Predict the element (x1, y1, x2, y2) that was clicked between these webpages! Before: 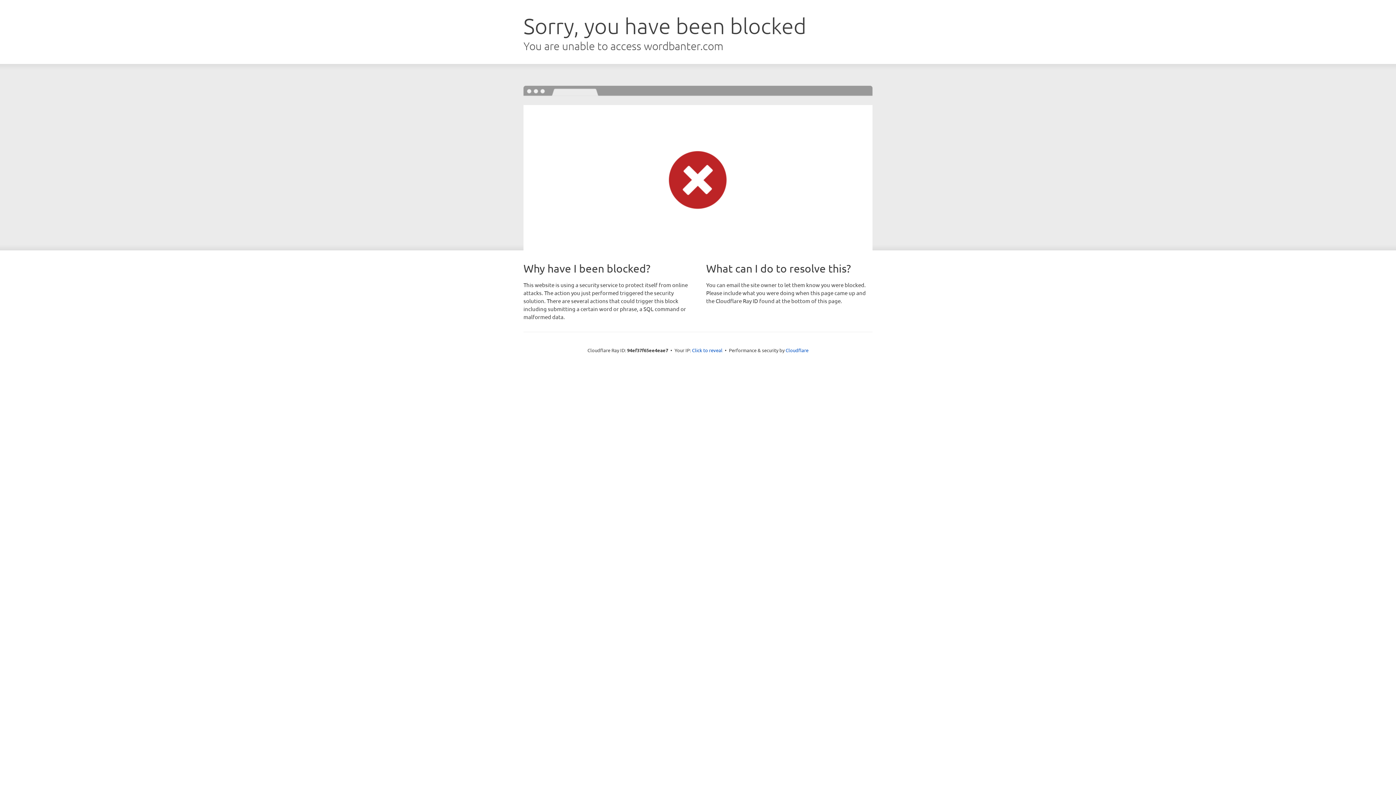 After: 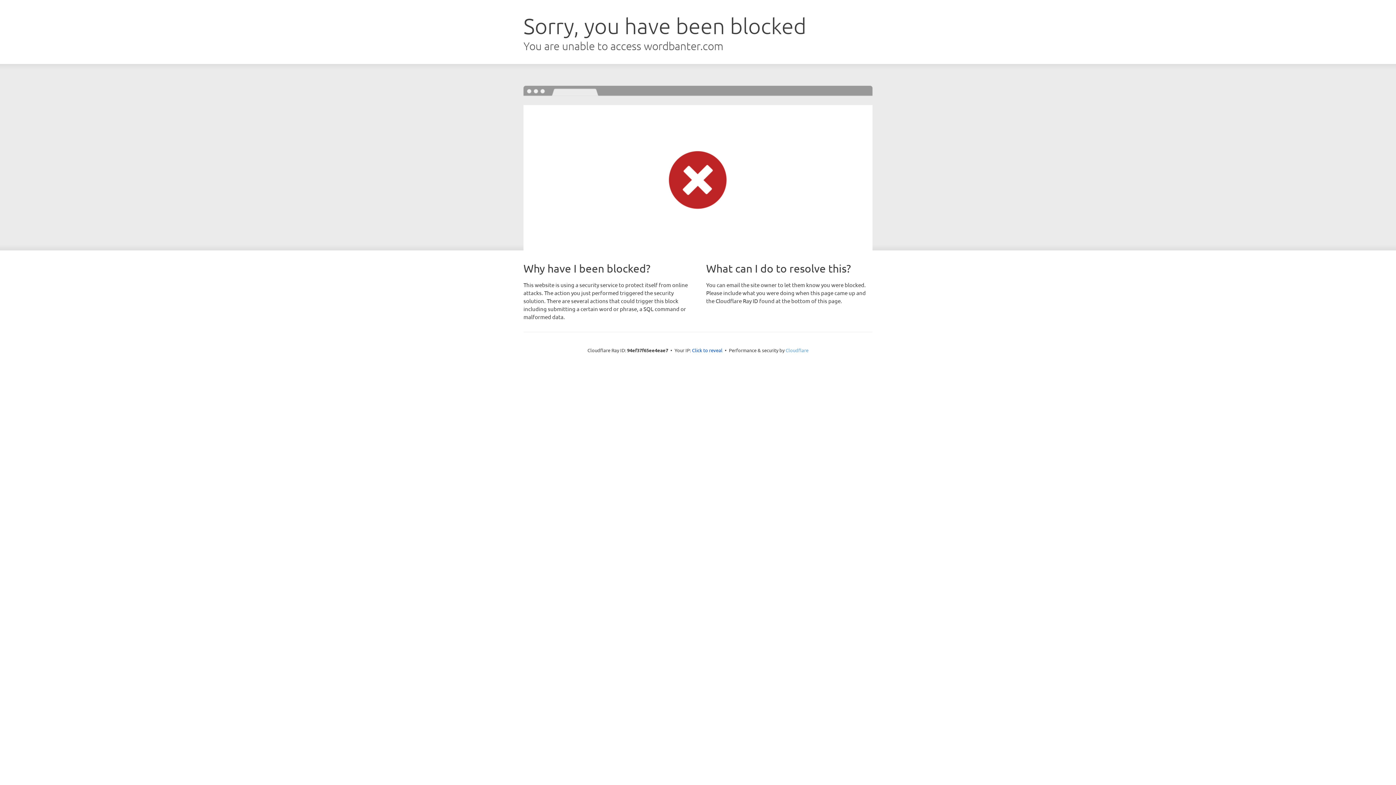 Action: bbox: (785, 347, 808, 353) label: Cloudflare